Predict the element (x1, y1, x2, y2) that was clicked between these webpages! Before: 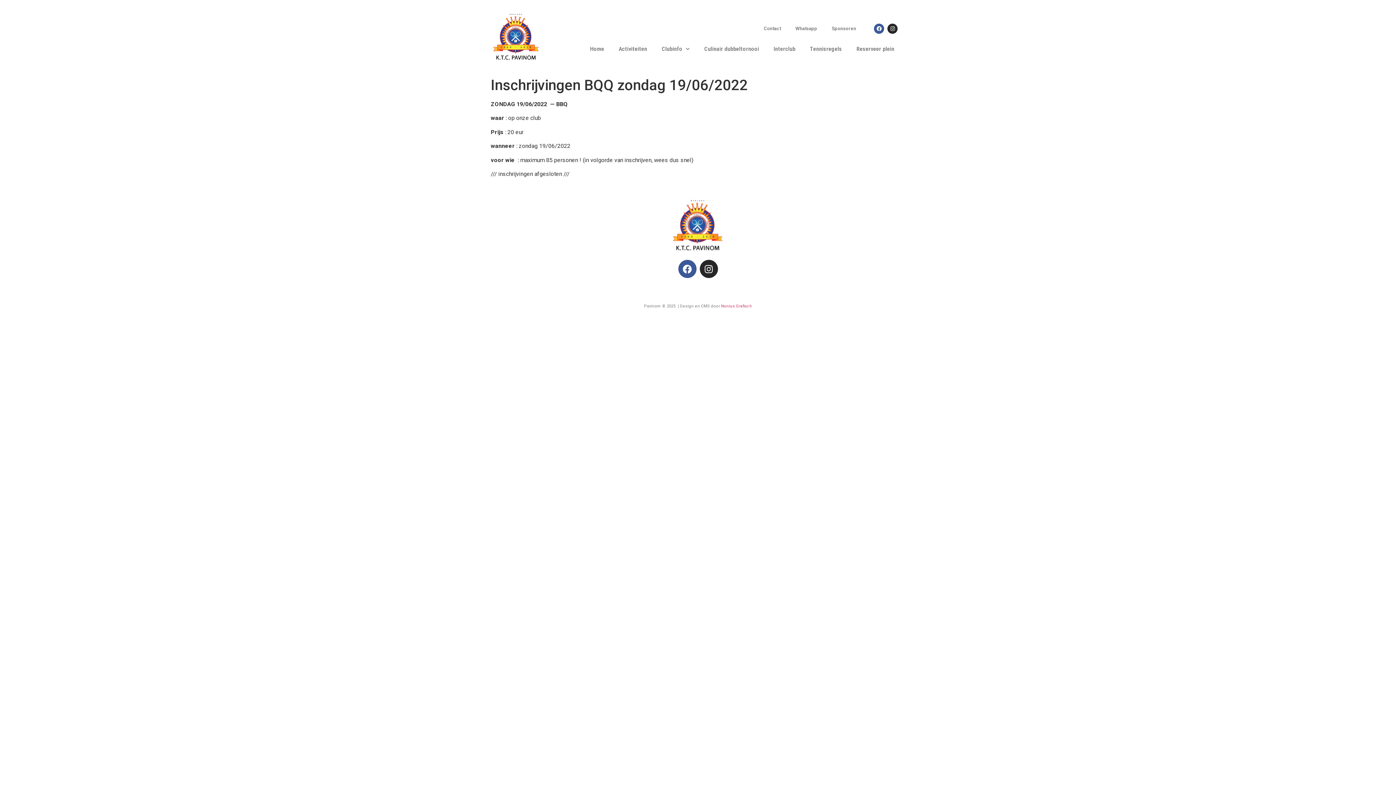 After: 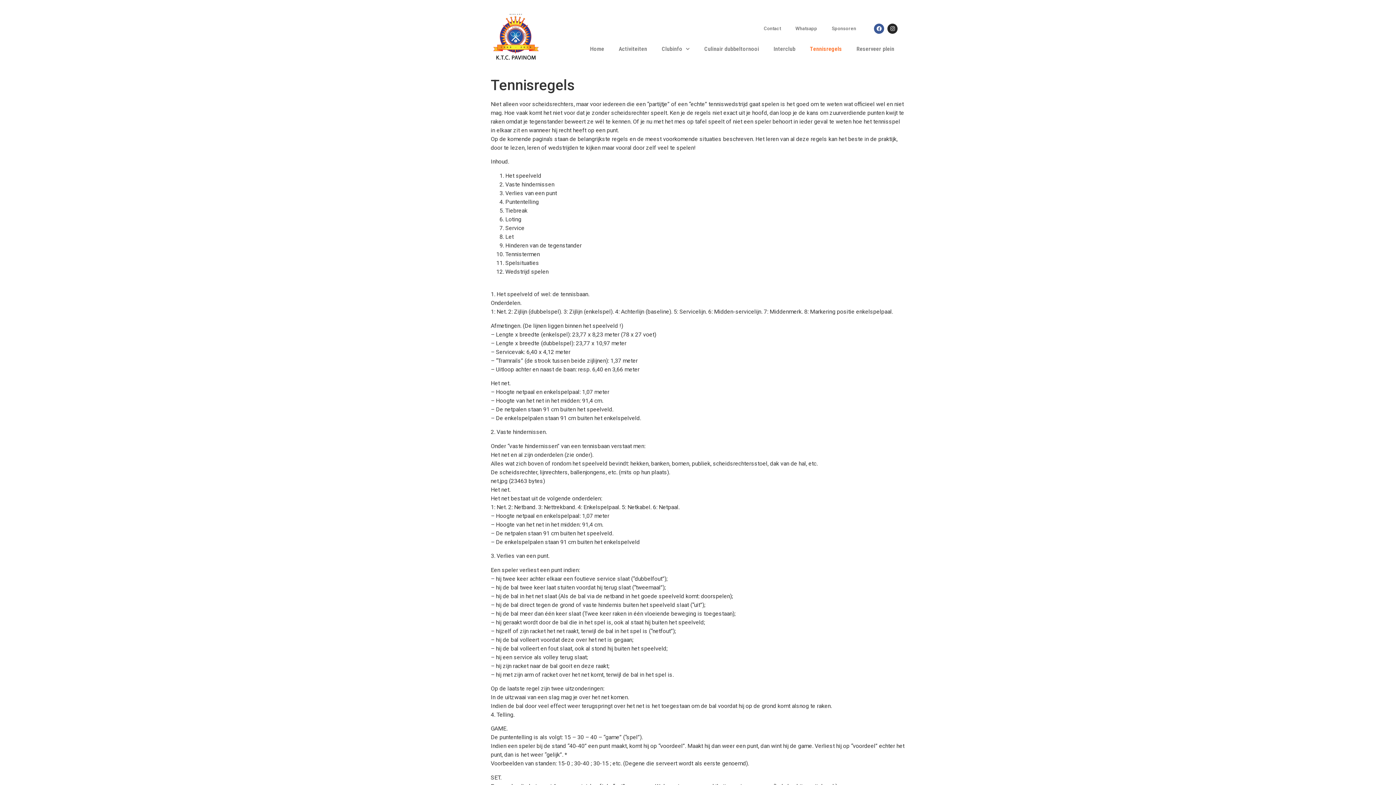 Action: label: Tennisregels bbox: (802, 40, 849, 57)